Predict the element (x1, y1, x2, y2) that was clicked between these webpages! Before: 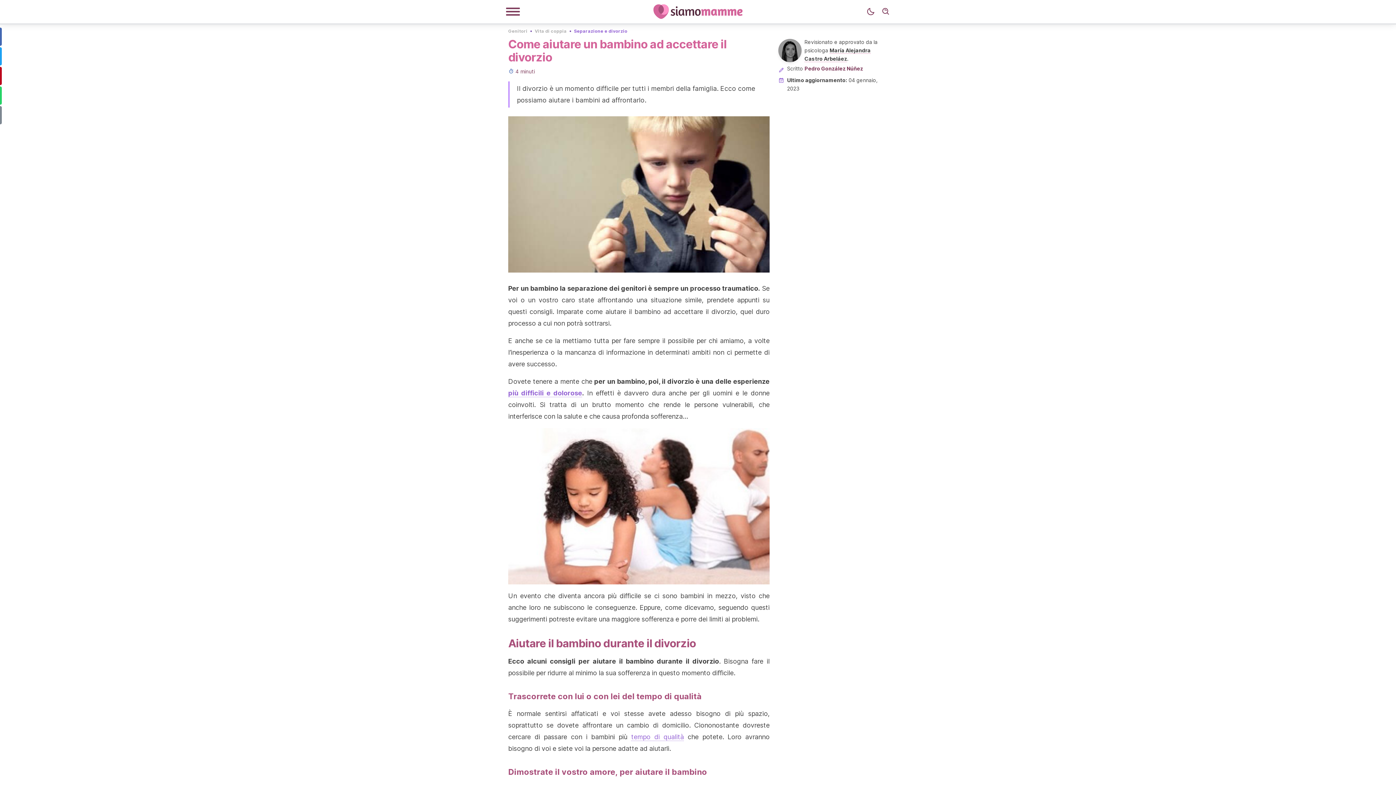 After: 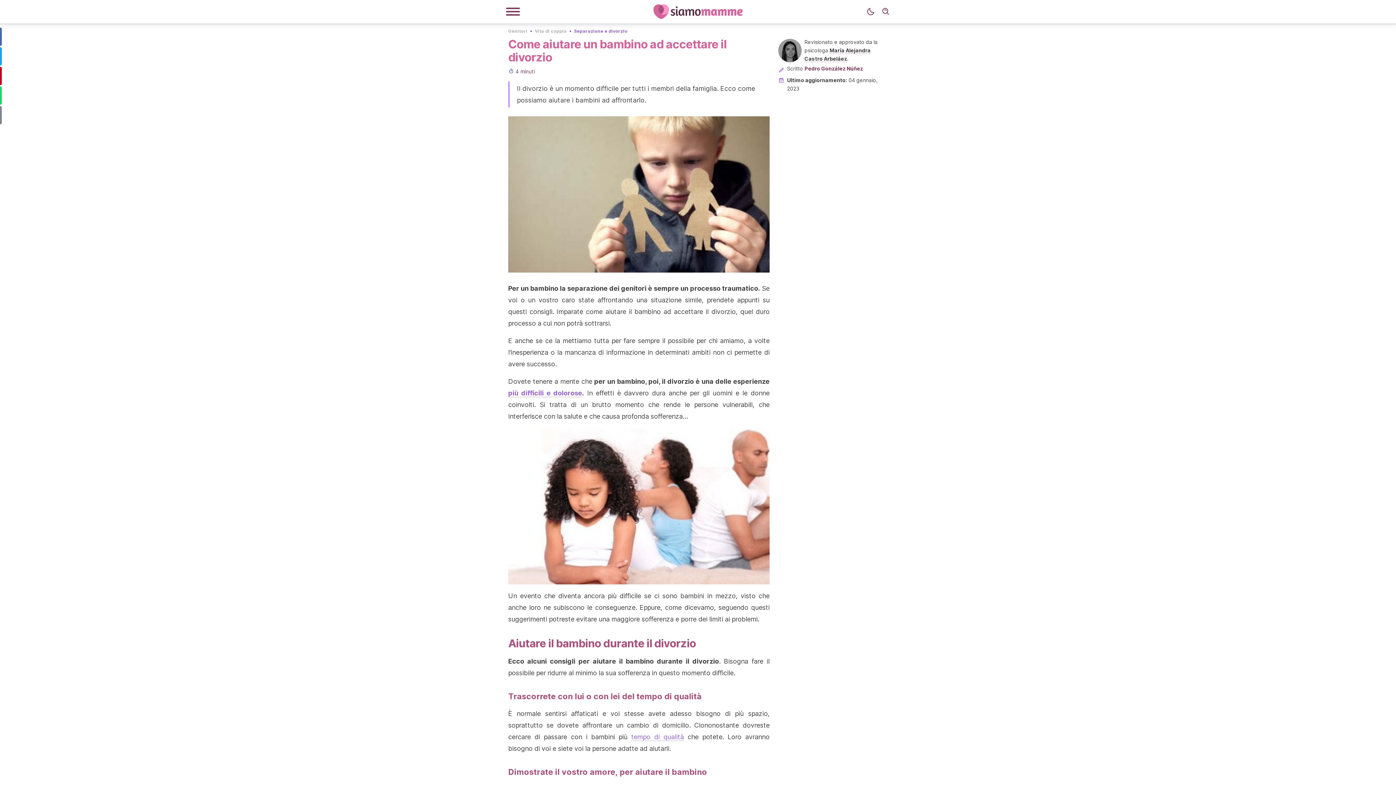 Action: bbox: (631, 733, 684, 741) label: tempo di qualità